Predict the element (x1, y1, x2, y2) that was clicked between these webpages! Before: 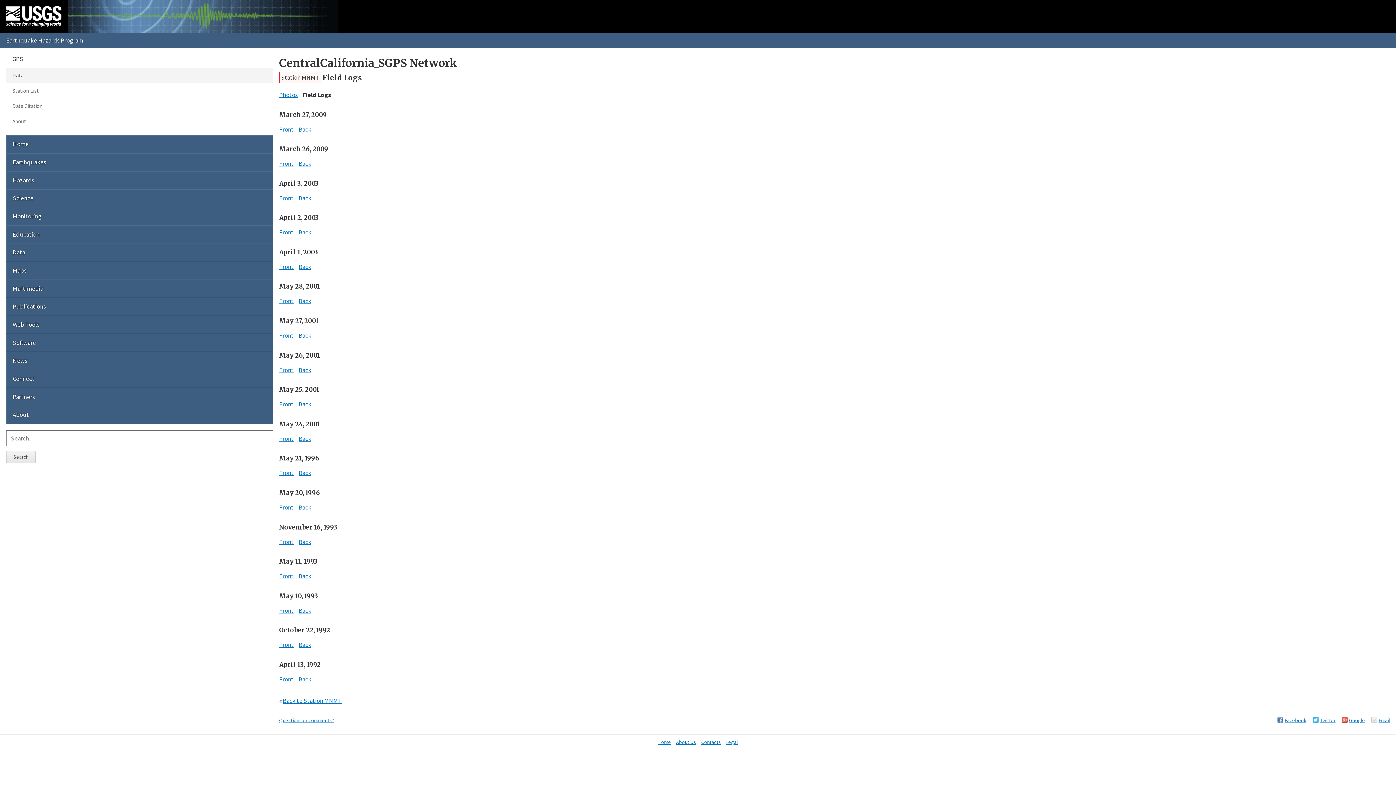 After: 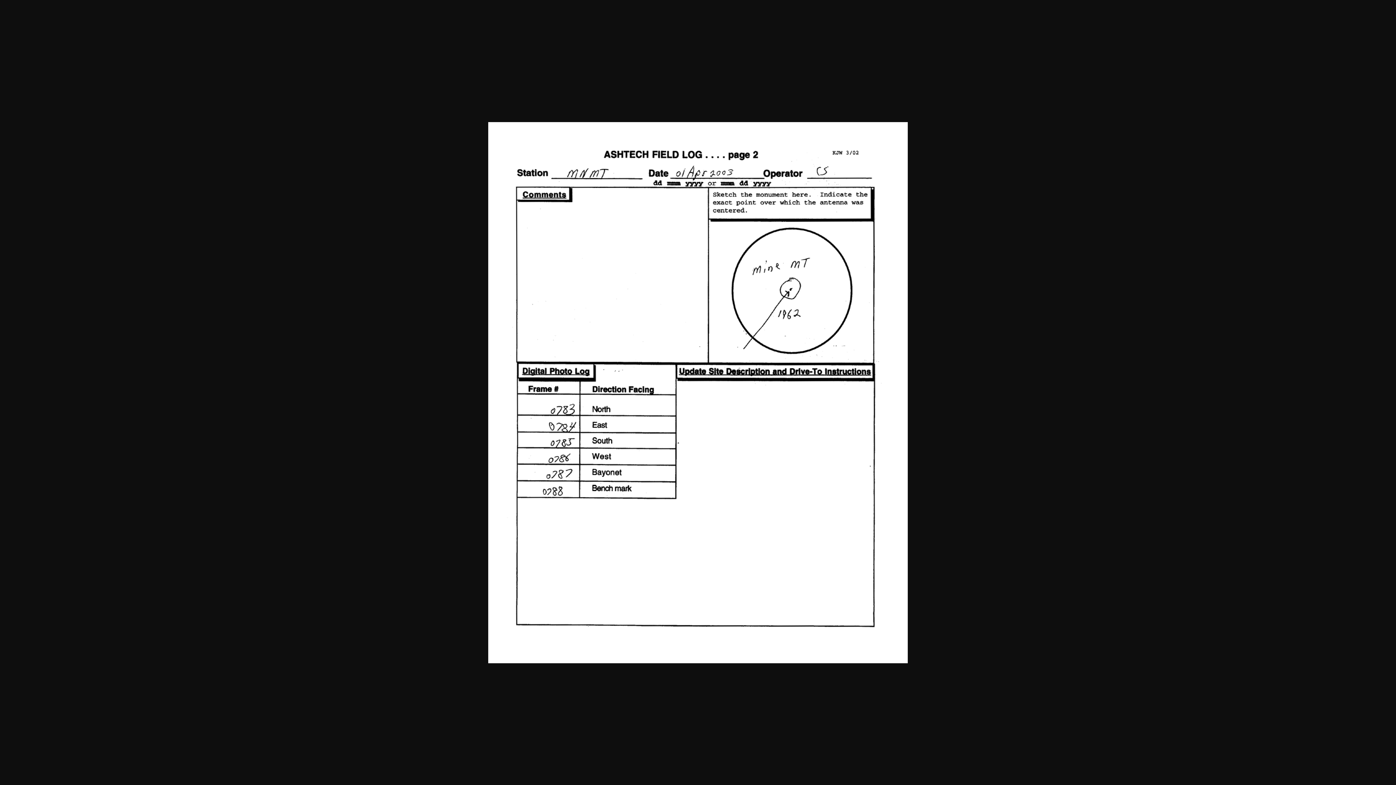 Action: label: Back bbox: (298, 194, 311, 202)